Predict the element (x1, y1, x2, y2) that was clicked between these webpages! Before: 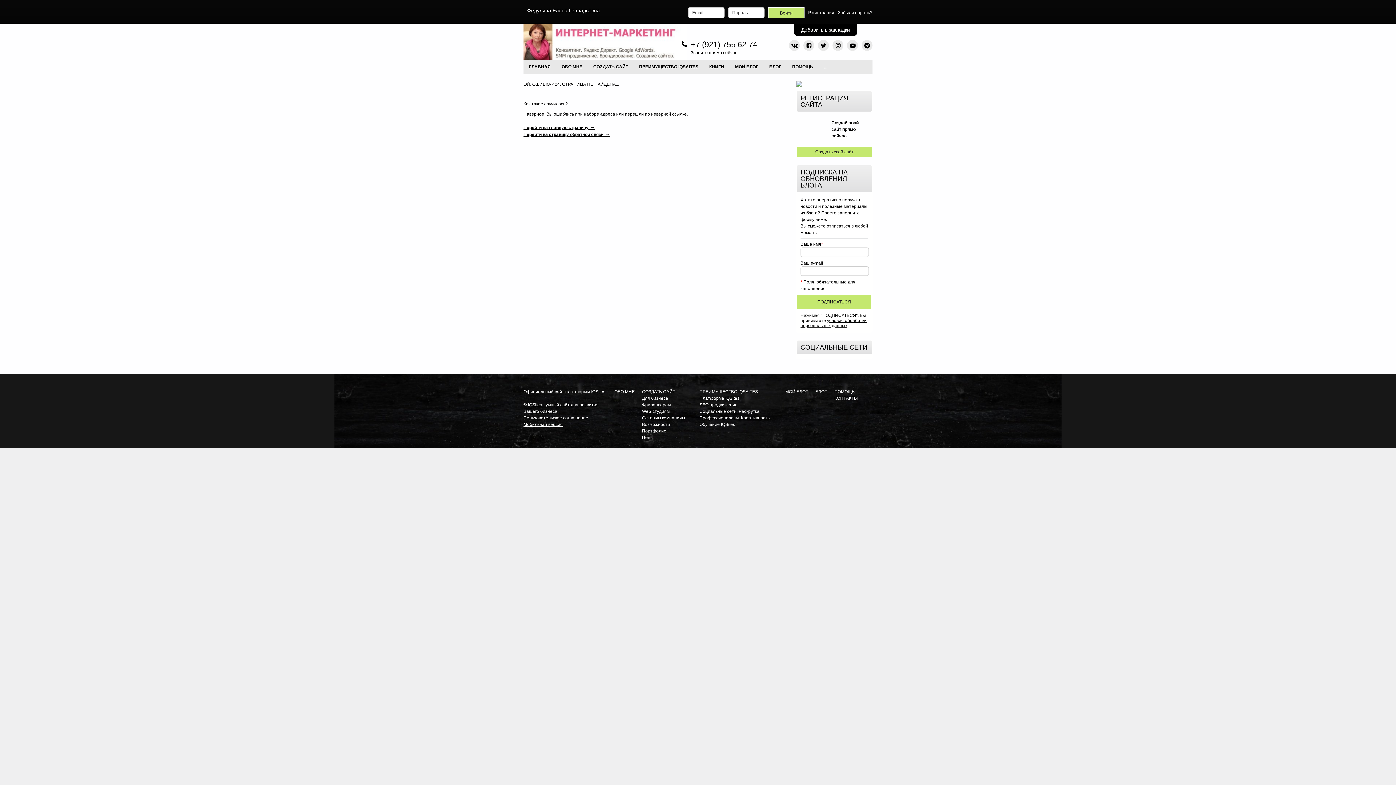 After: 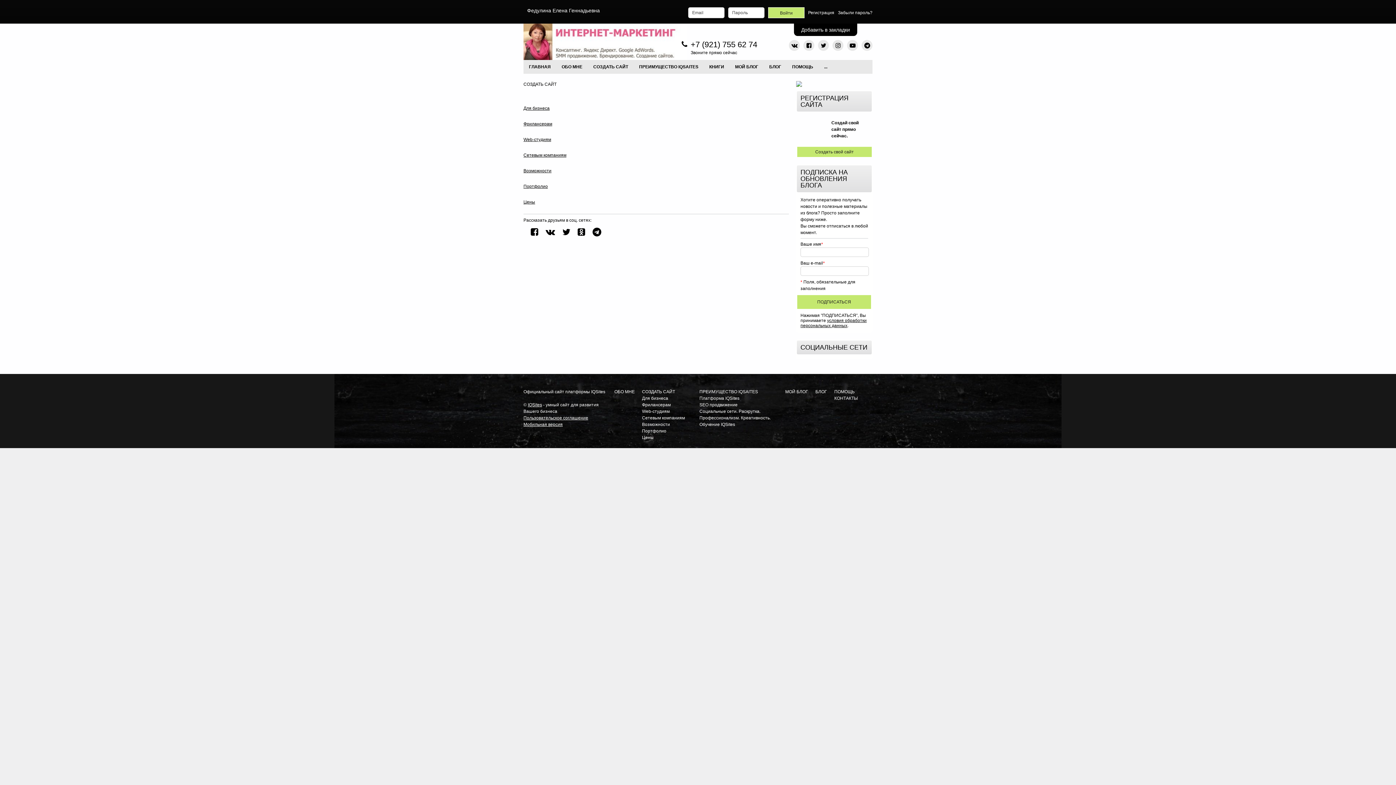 Action: label: СОЗДАТЬ САЙТ bbox: (642, 389, 675, 394)